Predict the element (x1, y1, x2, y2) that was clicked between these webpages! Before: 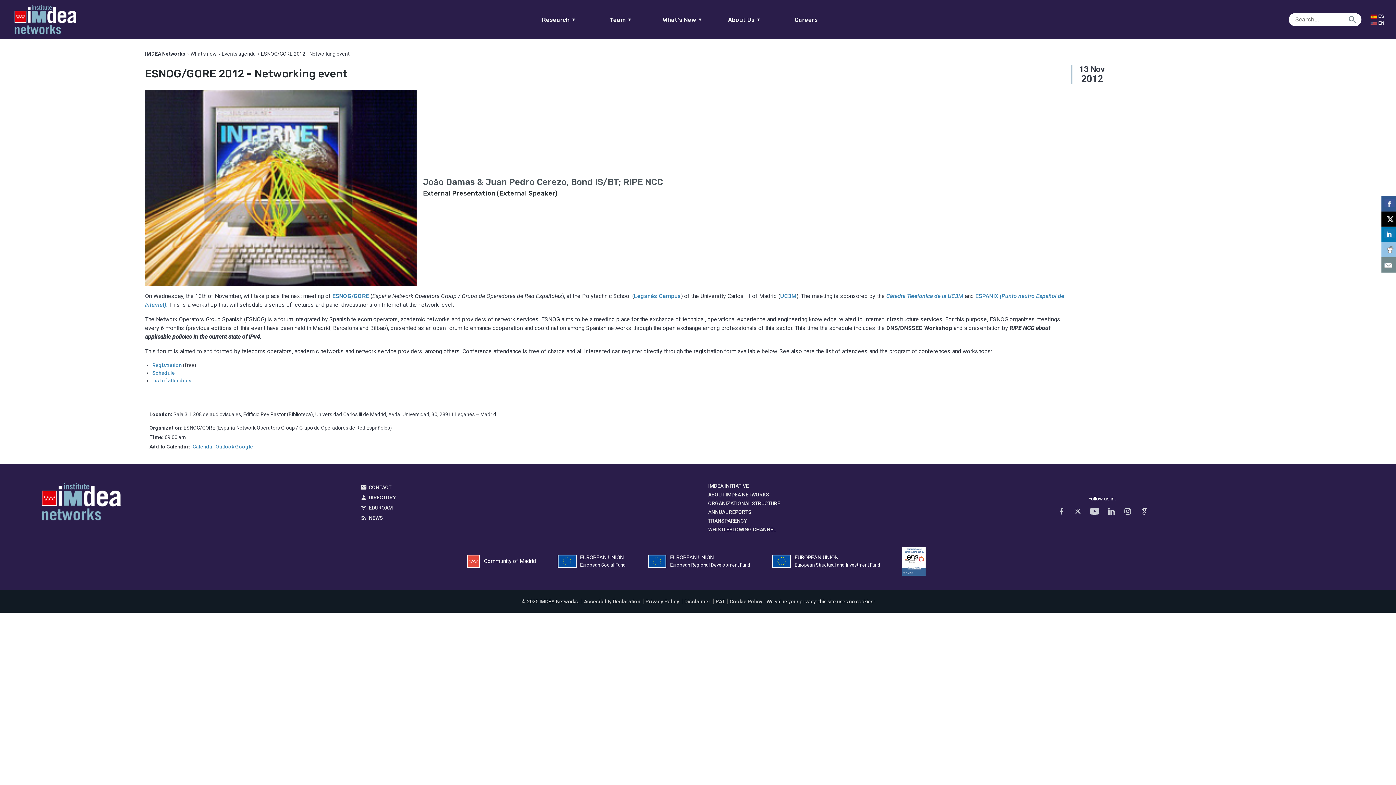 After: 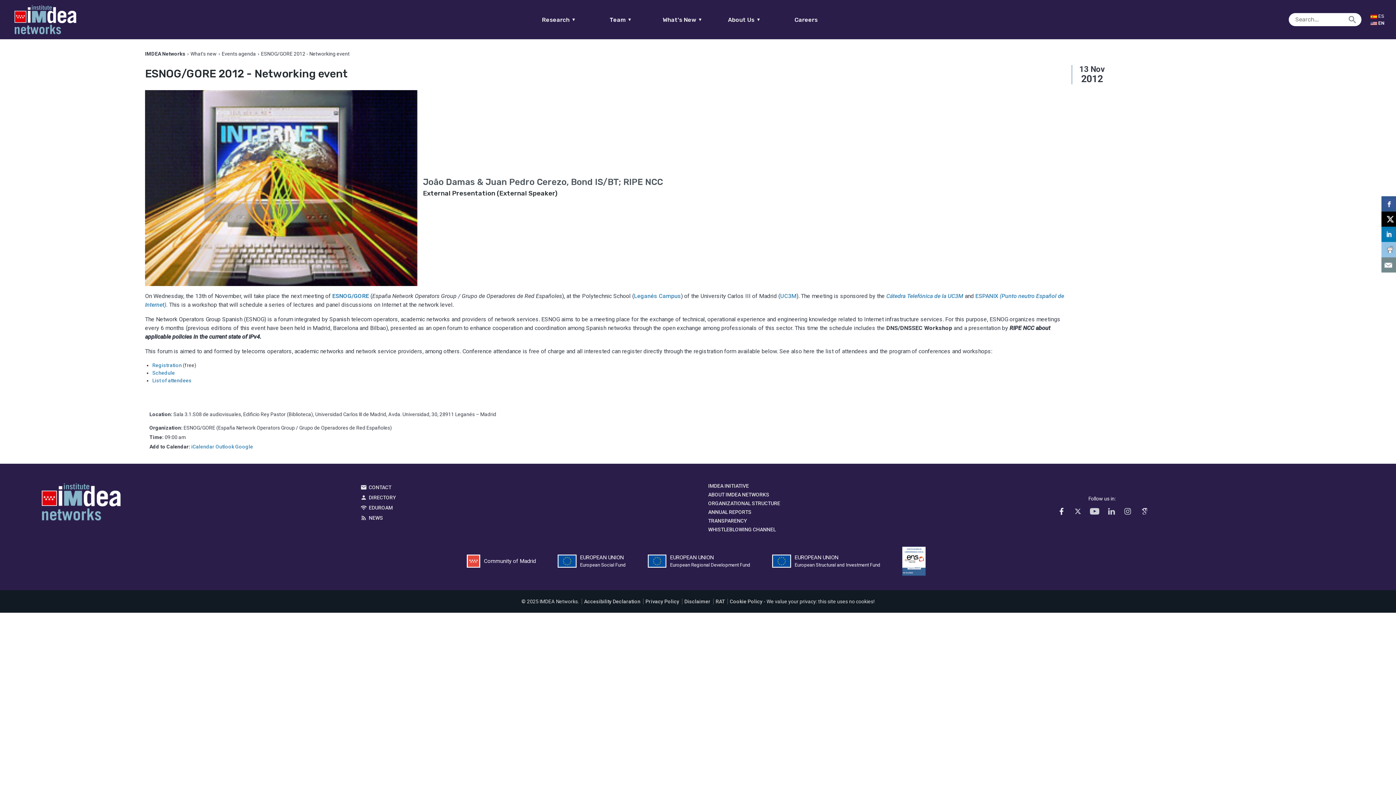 Action: bbox: (1056, 508, 1067, 515)